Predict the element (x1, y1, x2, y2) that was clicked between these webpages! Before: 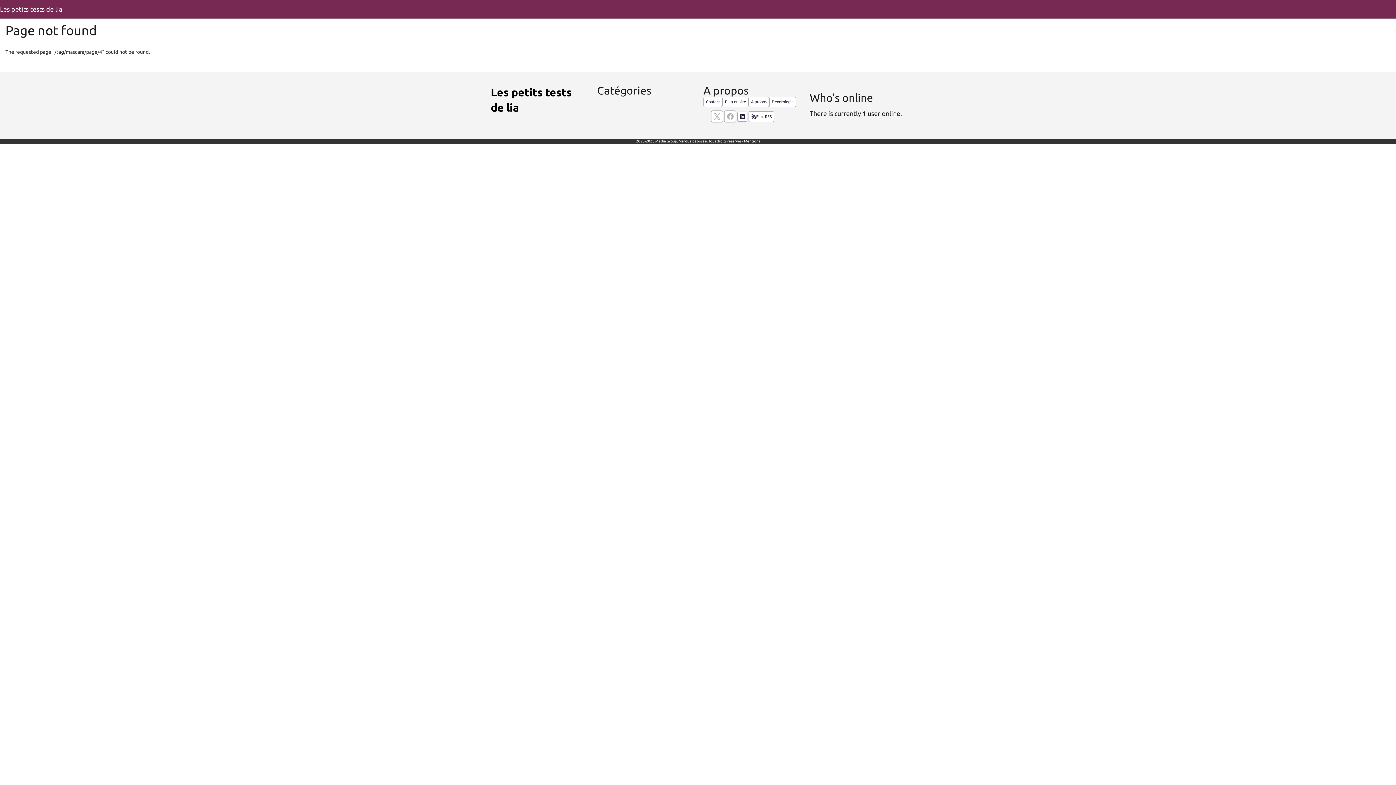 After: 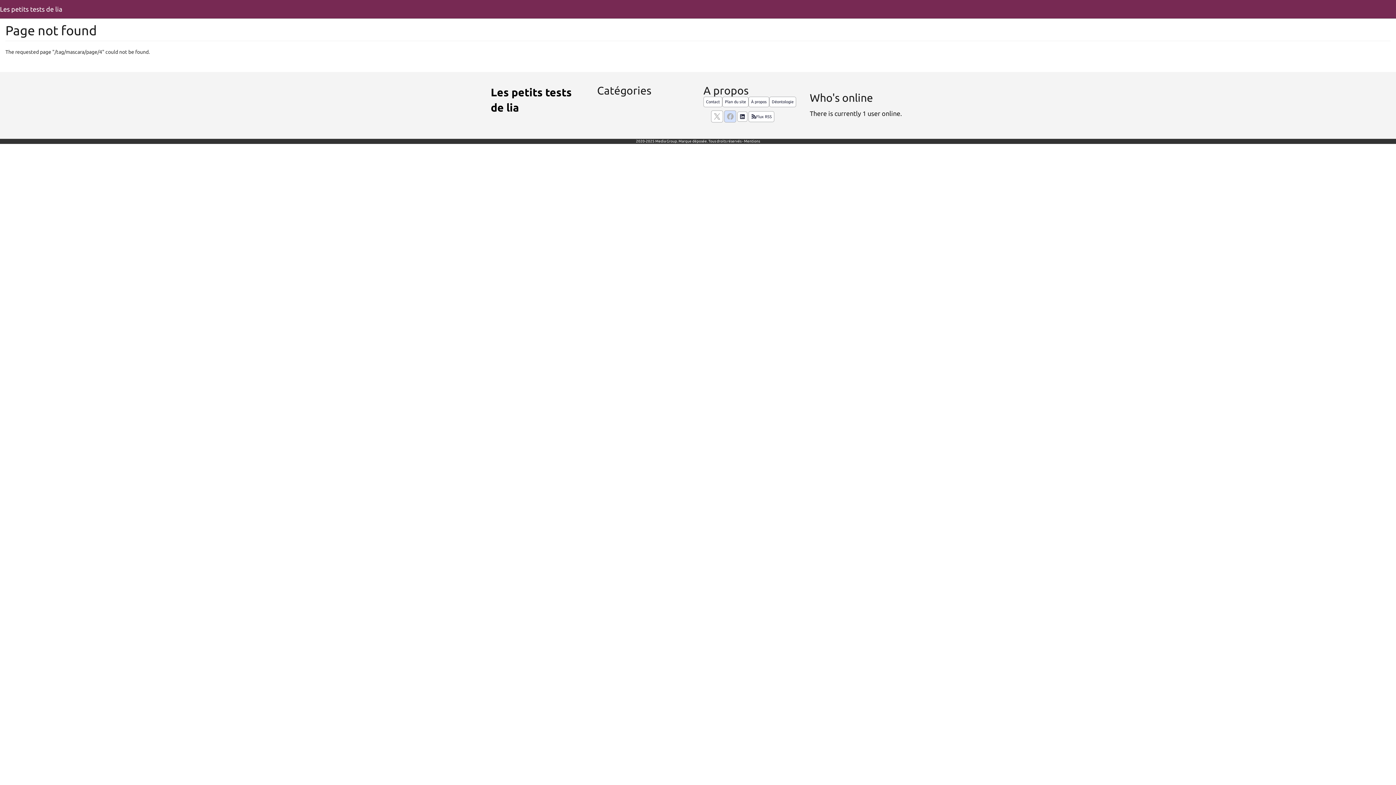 Action: label: Suivez nous sur facebook bbox: (724, 110, 736, 122)